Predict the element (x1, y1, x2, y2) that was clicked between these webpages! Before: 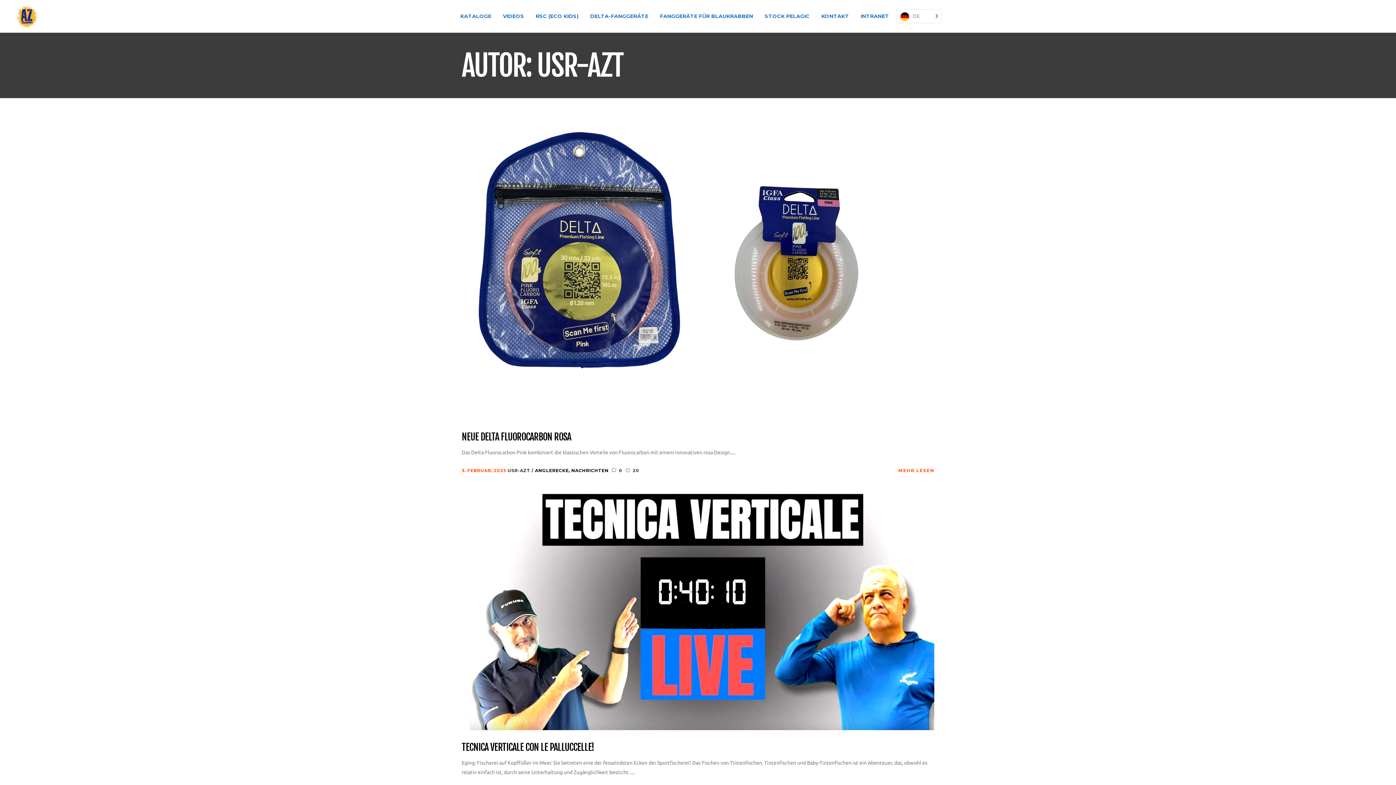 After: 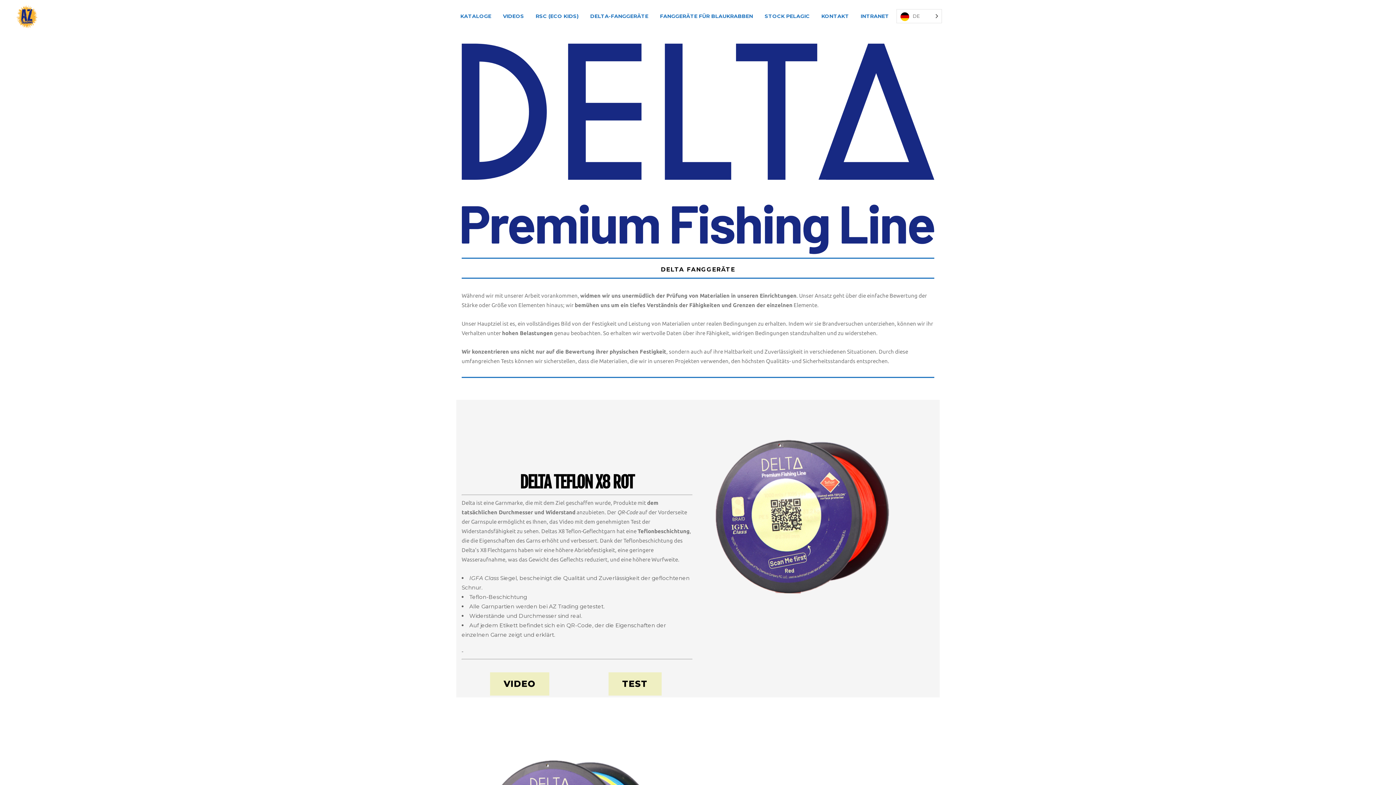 Action: label: DELTA-FANGGERÄTE bbox: (584, 0, 654, 32)